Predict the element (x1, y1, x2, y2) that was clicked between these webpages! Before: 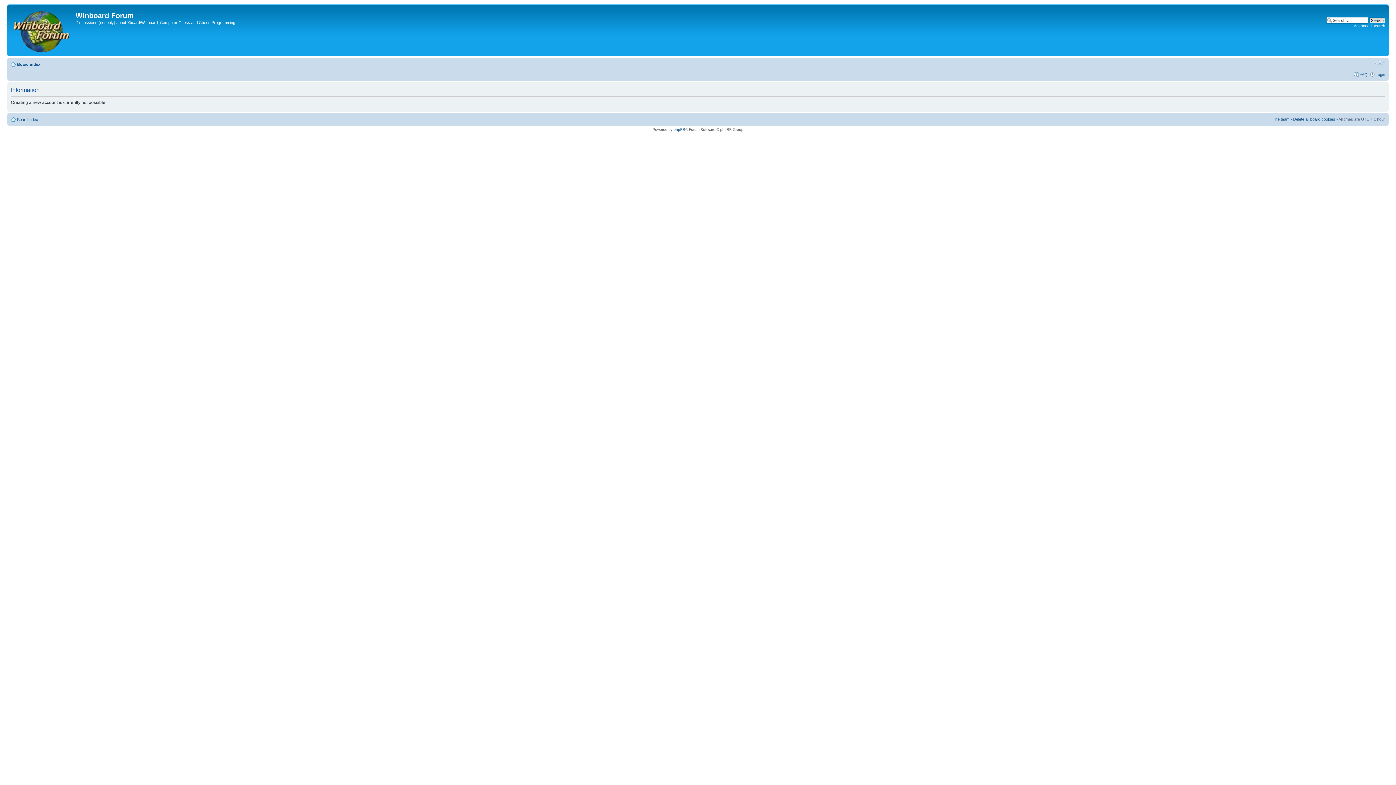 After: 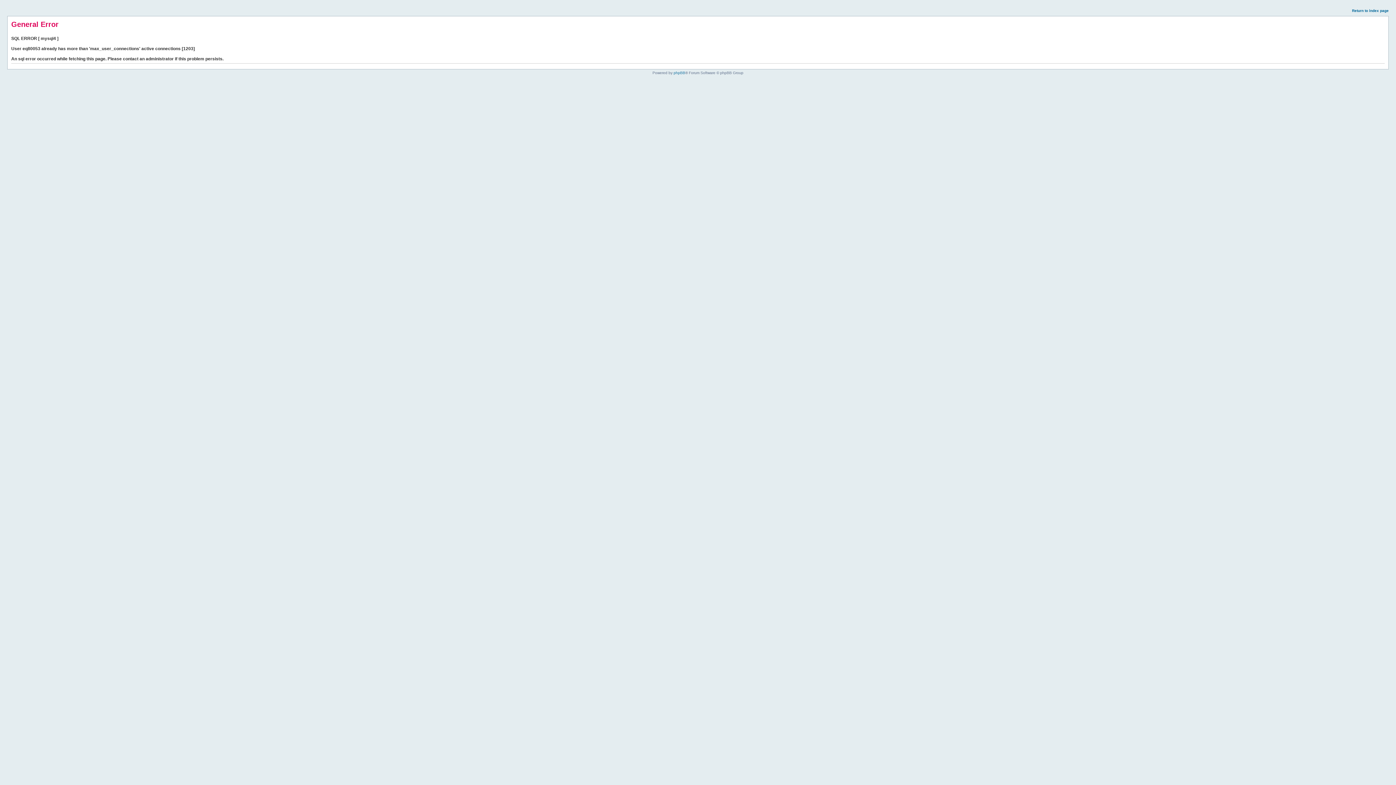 Action: bbox: (1293, 117, 1335, 121) label: Delete all board cookies